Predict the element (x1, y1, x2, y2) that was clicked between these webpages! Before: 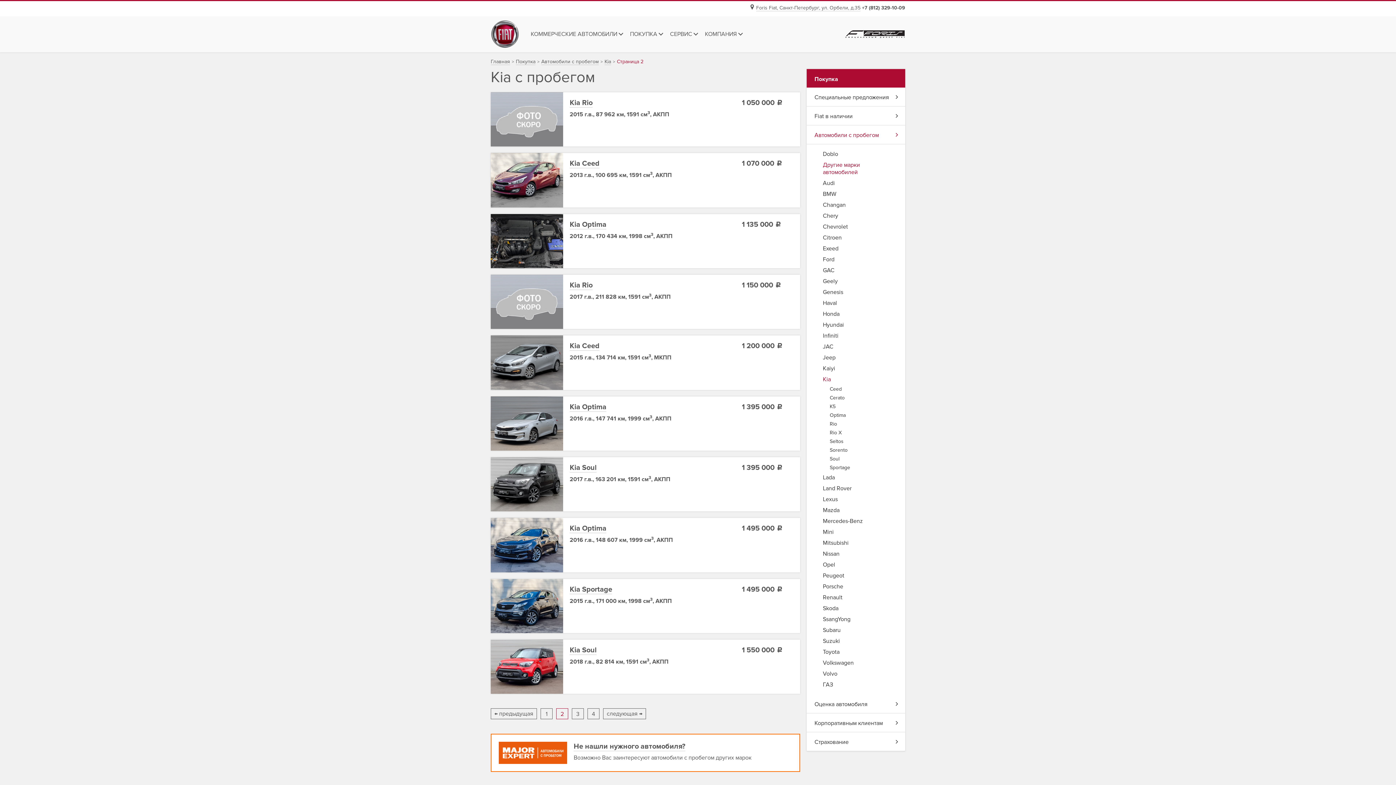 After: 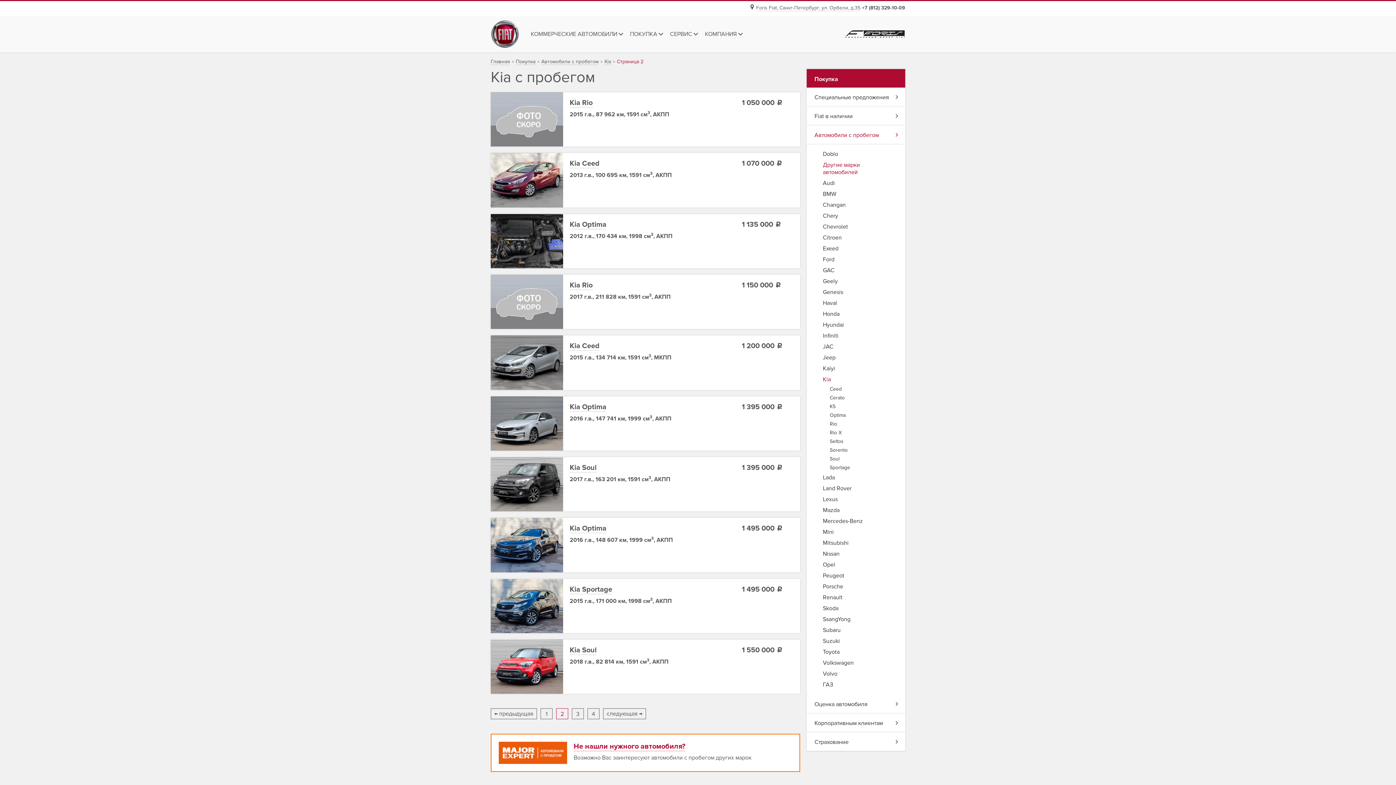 Action: label: Не нашли нужного автомобиля?
Возможно Вас заинтересуют автомобили с пробегом других марок bbox: (490, 734, 800, 772)